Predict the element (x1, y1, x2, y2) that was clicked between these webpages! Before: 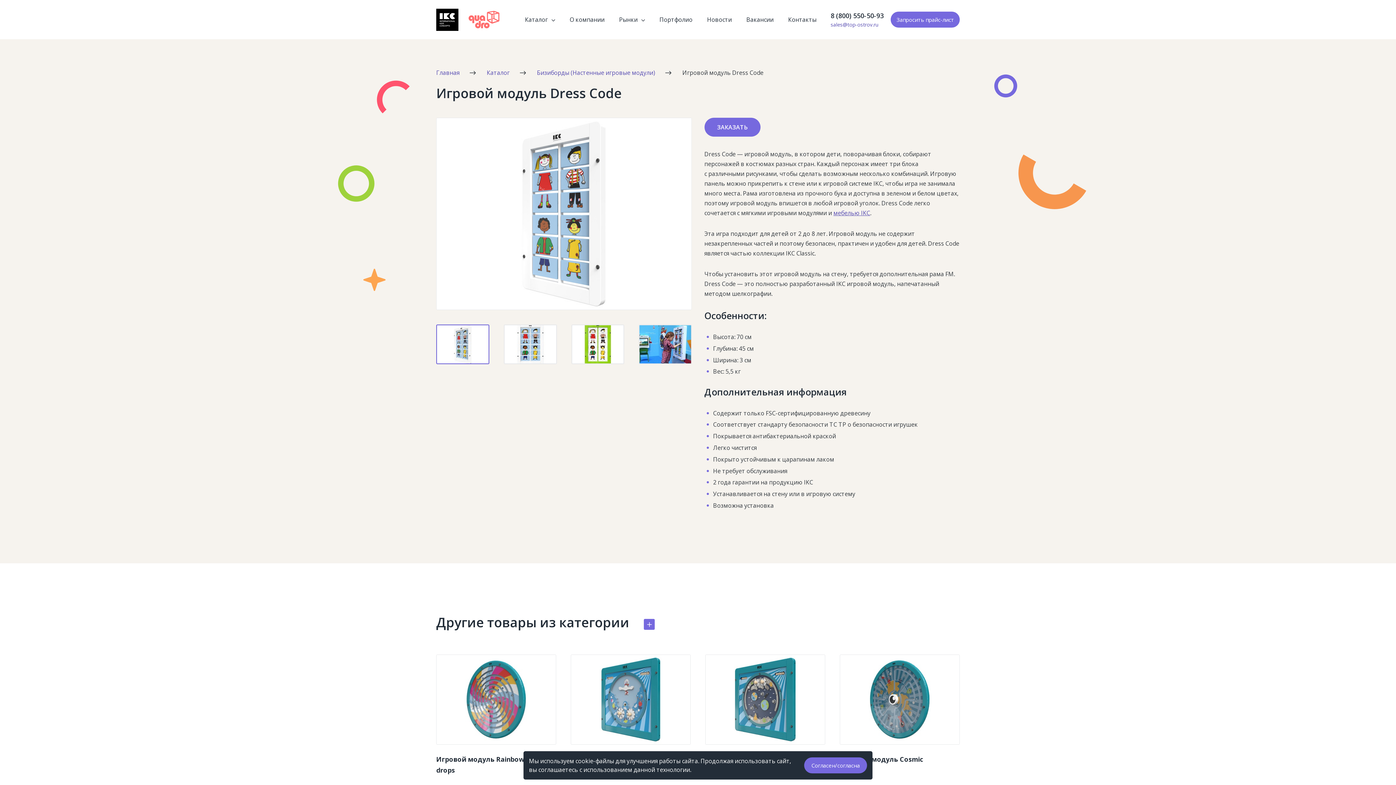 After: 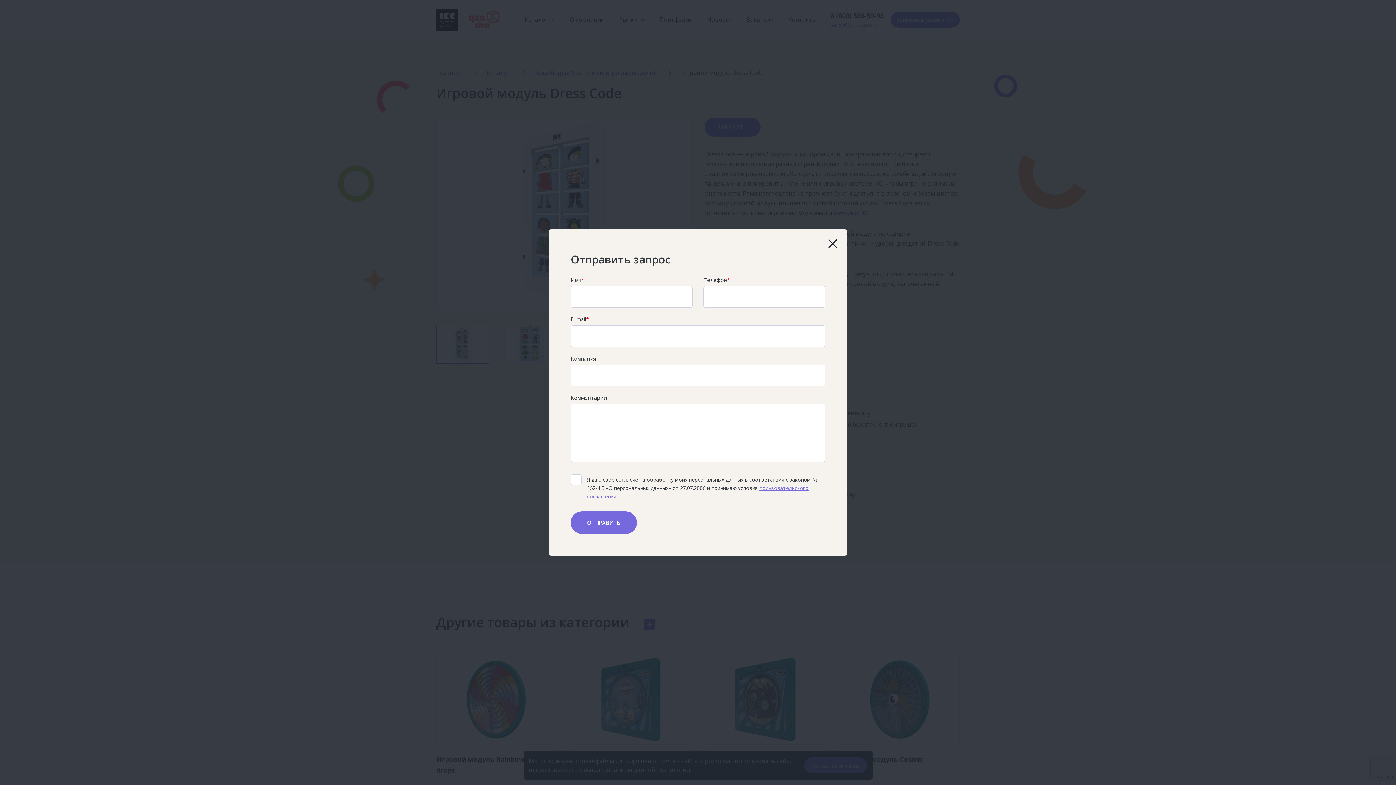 Action: label: ЗАКАЗАТЬ bbox: (704, 117, 760, 136)